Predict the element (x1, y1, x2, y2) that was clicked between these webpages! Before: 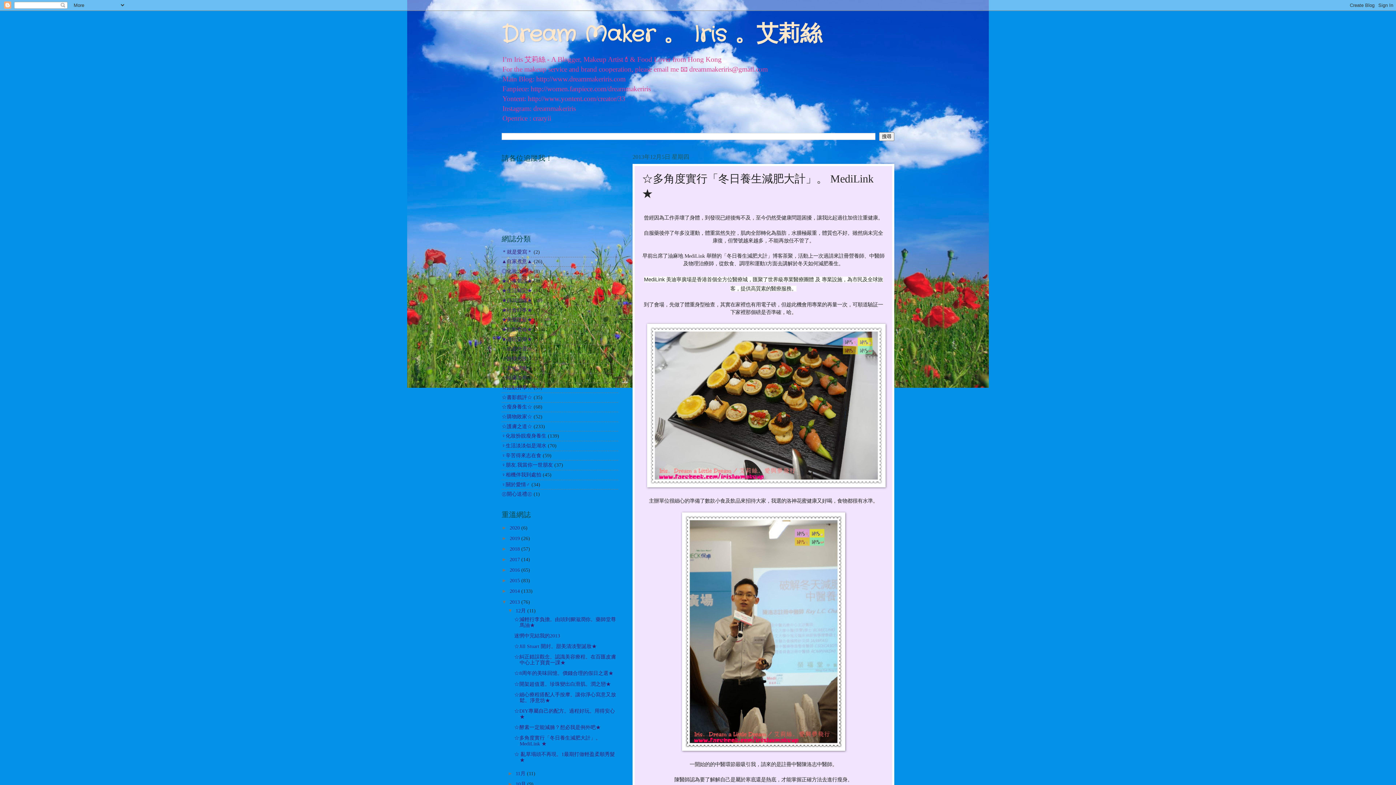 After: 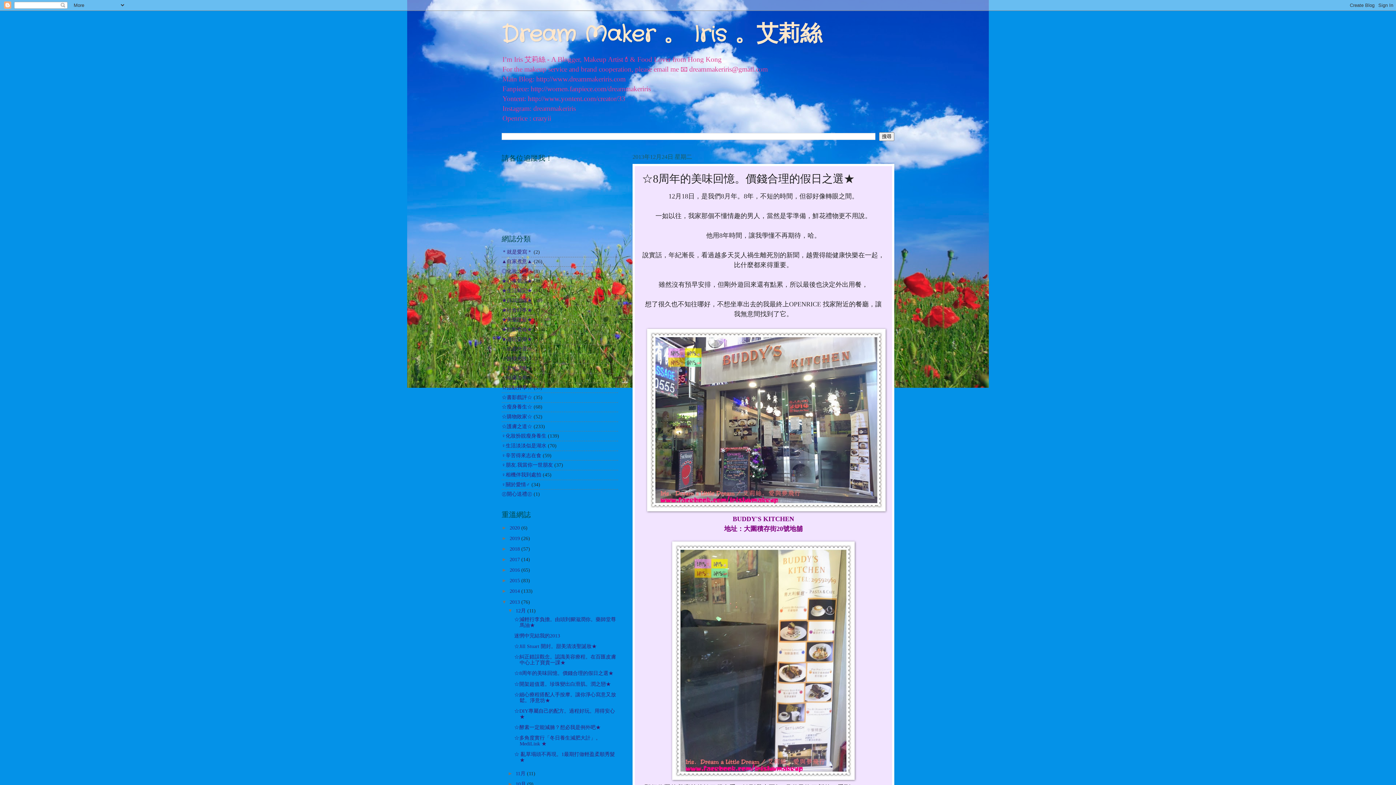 Action: bbox: (514, 671, 613, 676) label: ☆8周年的美味回憶。價錢合理的假日之選★